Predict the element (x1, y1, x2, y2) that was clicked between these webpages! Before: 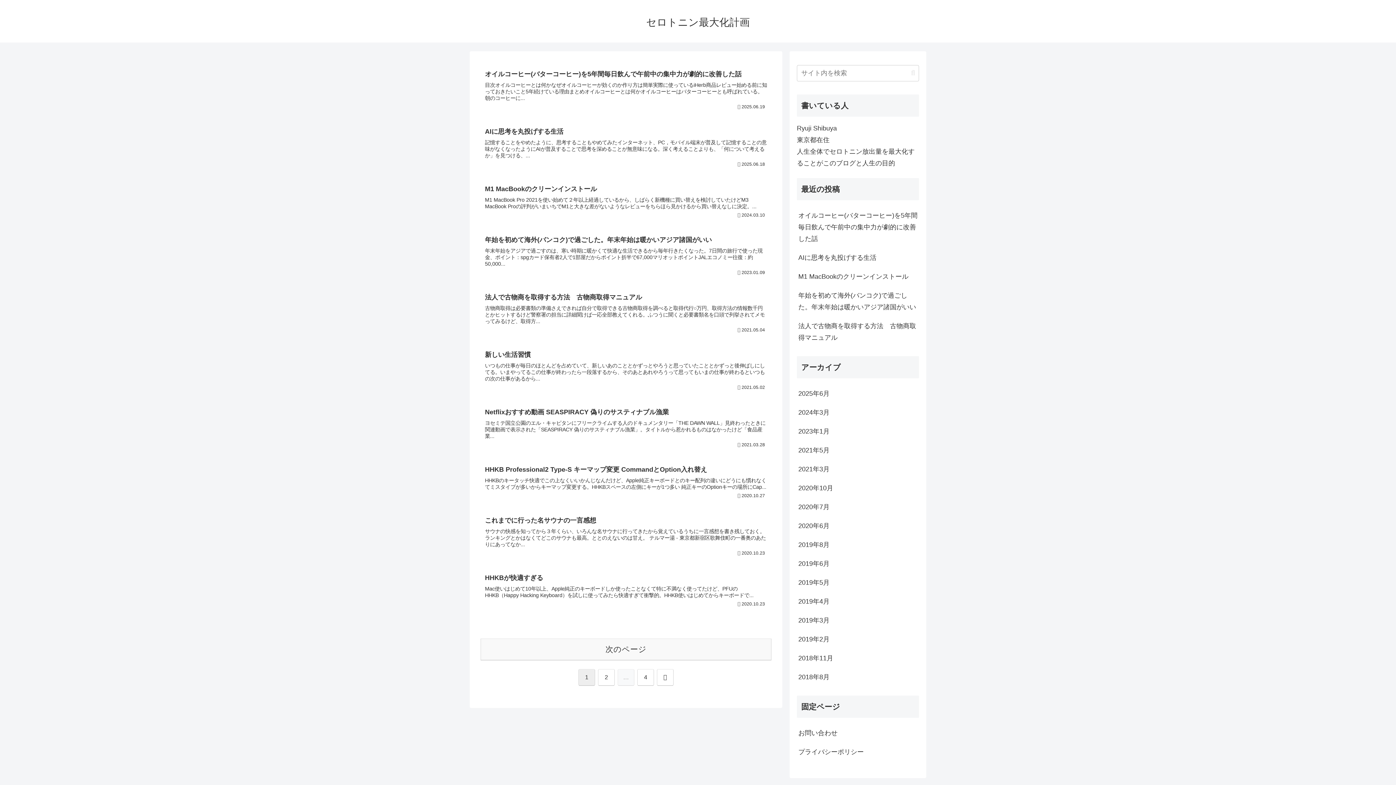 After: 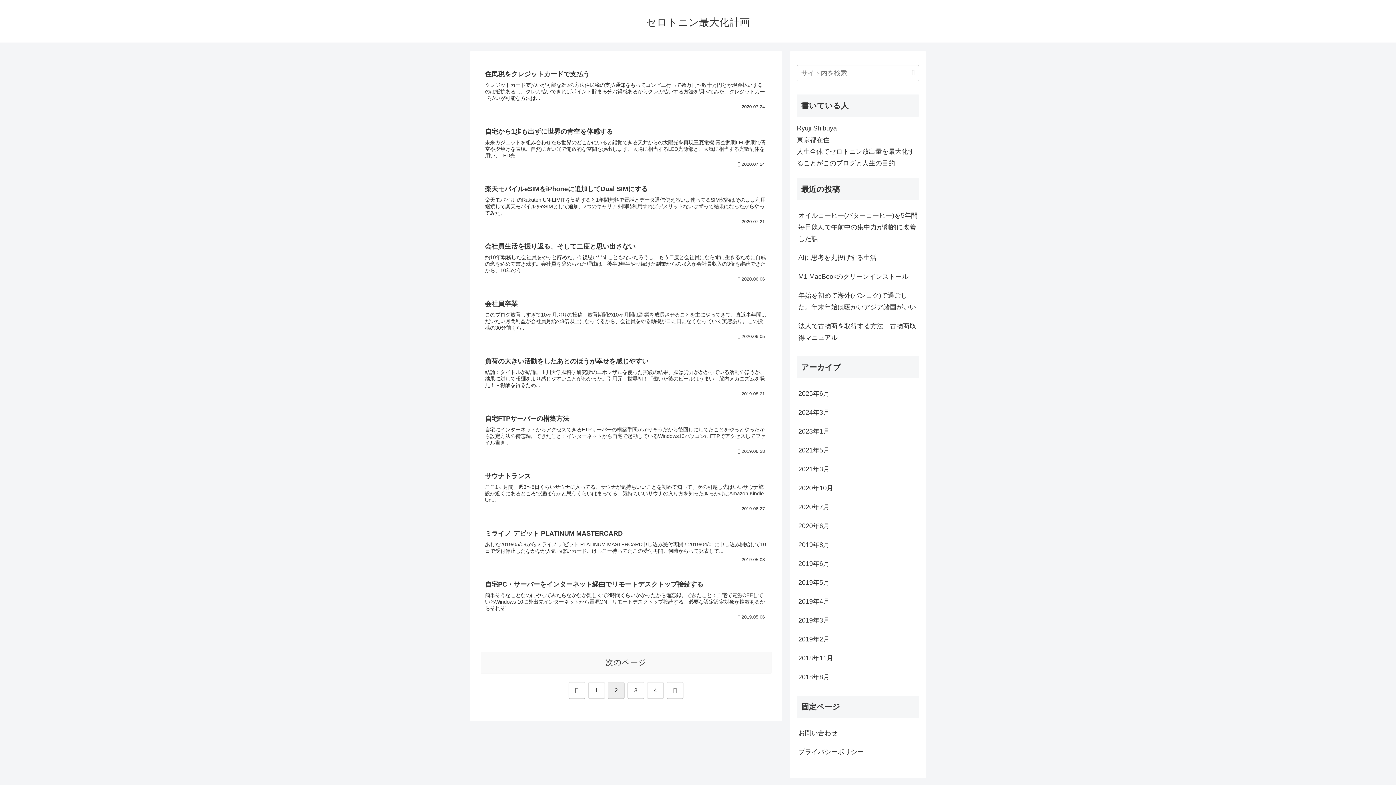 Action: label: 2 bbox: (598, 669, 614, 686)